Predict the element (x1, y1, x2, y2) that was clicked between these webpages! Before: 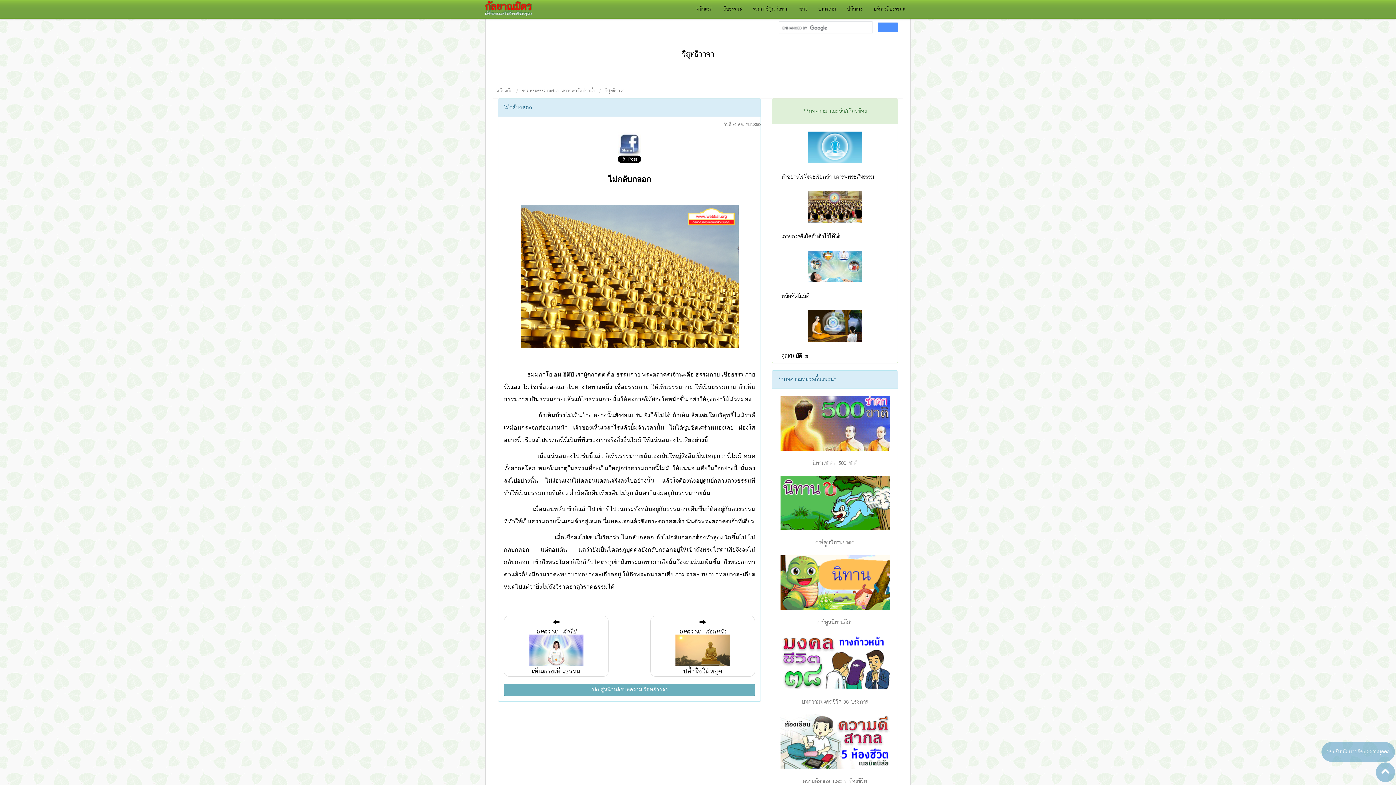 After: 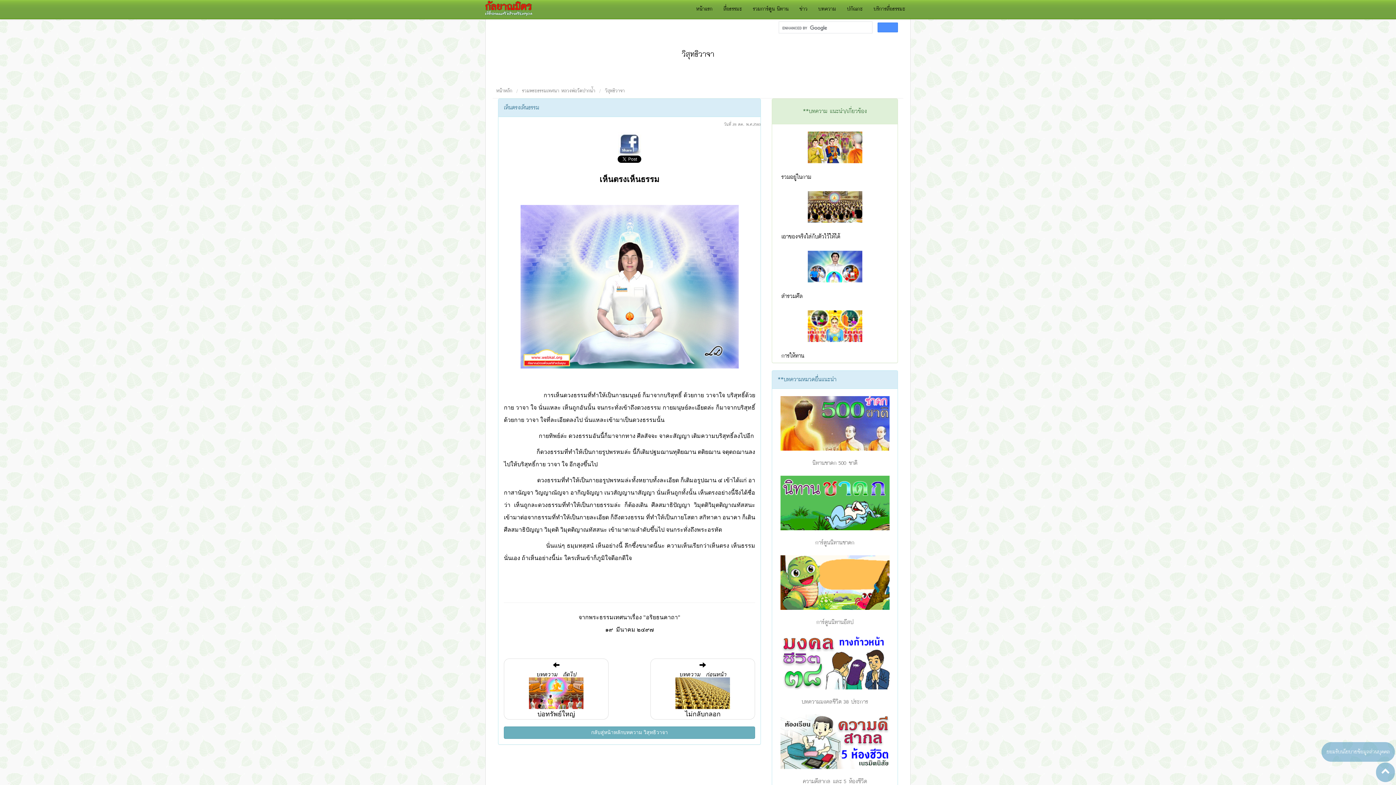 Action: bbox: (504, 616, 608, 677) label: 
บทความ ถัดไป
เห็นตรงเห็นธรรม